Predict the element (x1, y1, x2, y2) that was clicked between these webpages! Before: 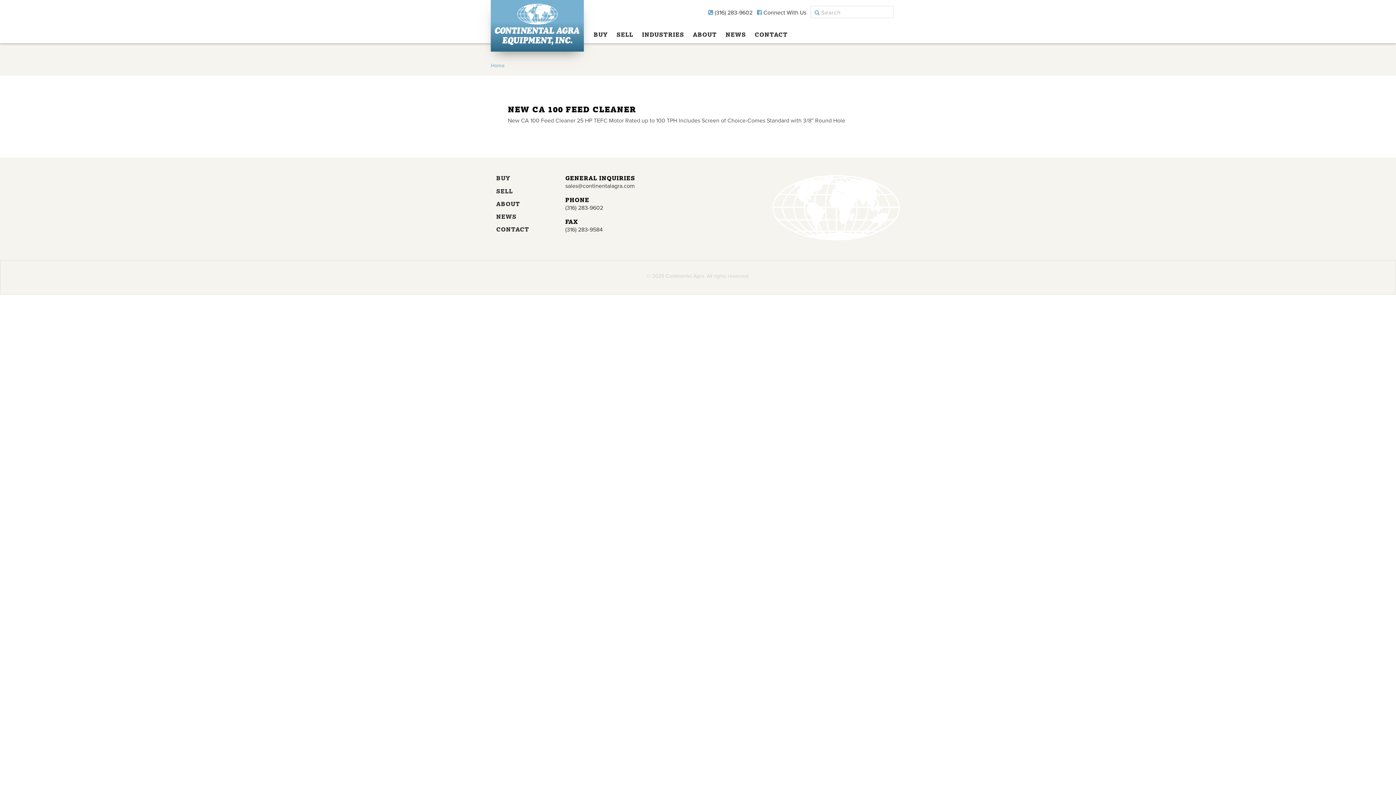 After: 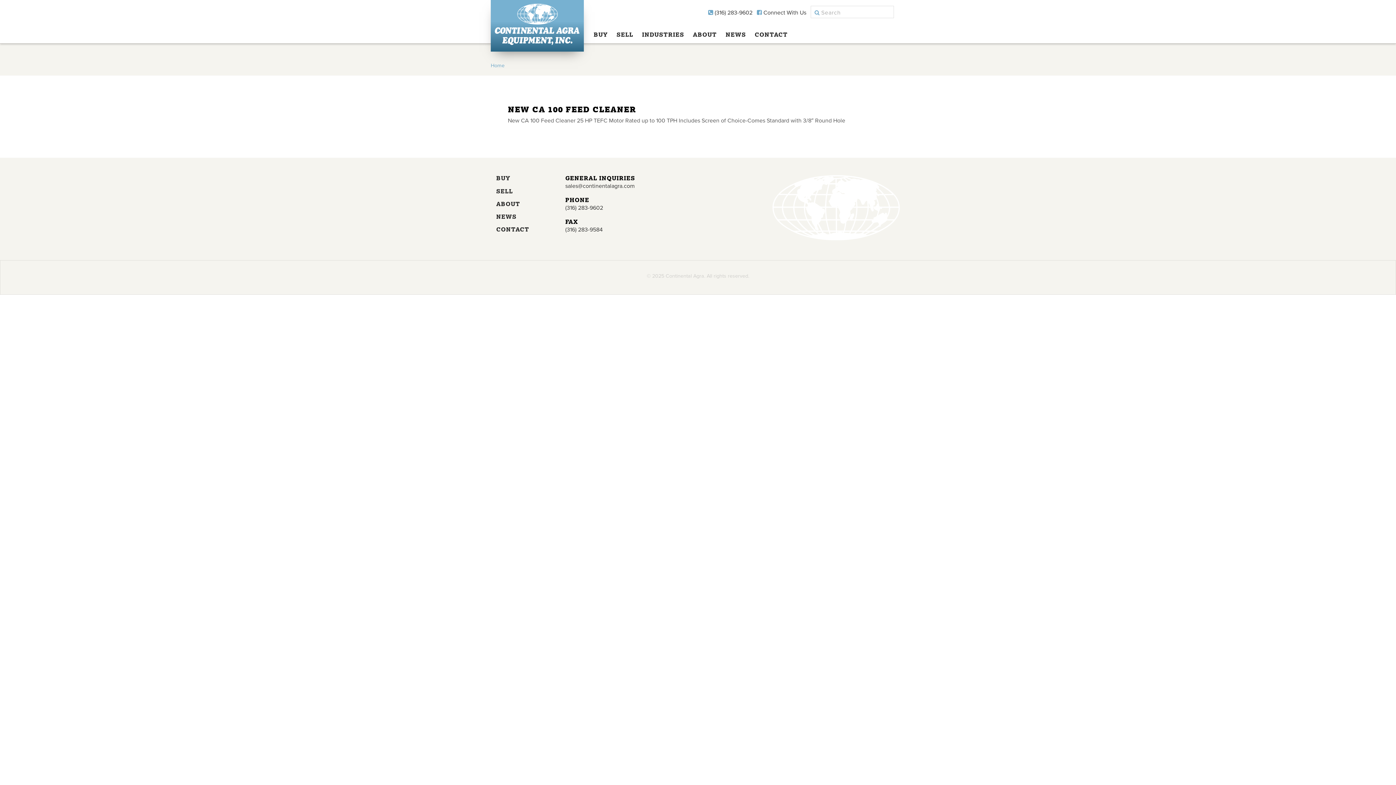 Action: label:  Connect With Us bbox: (757, 9, 806, 16)